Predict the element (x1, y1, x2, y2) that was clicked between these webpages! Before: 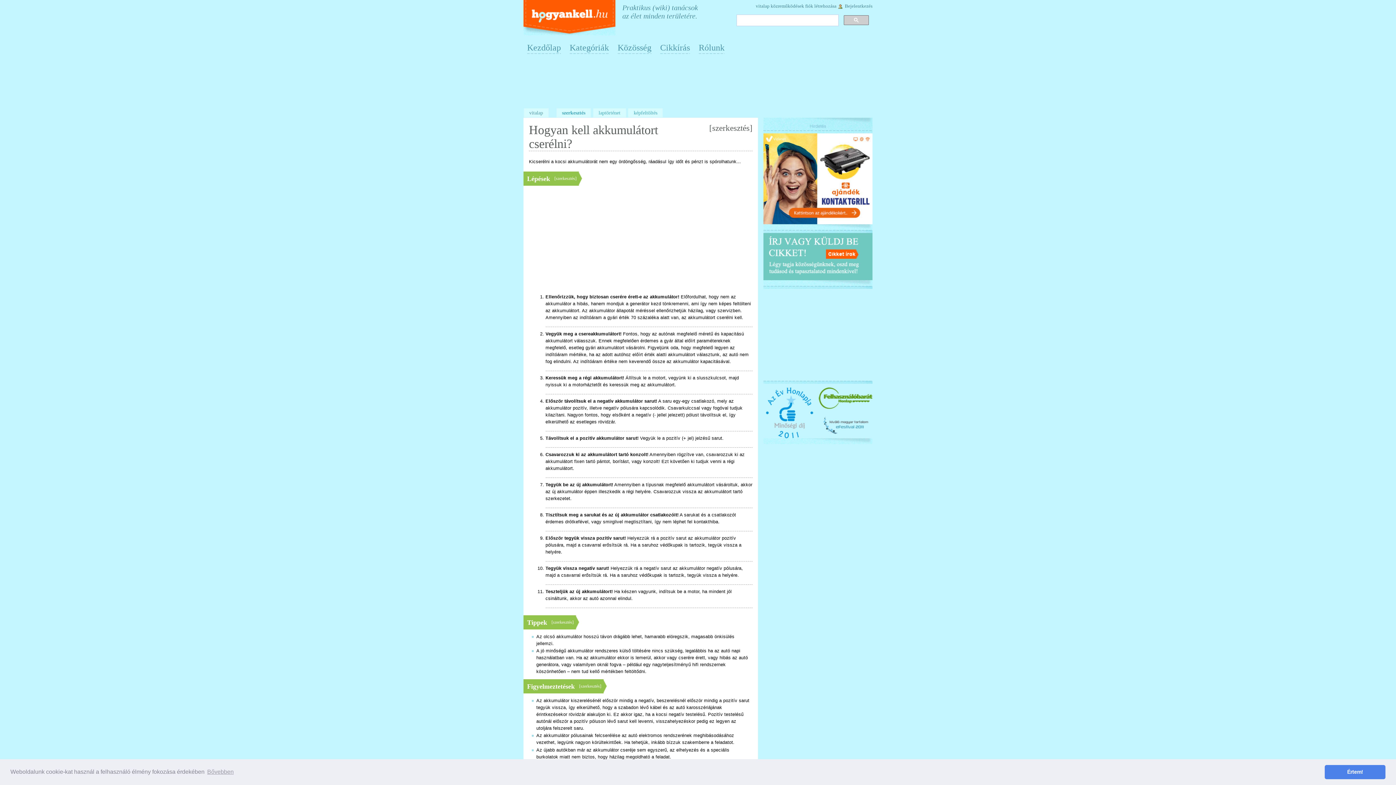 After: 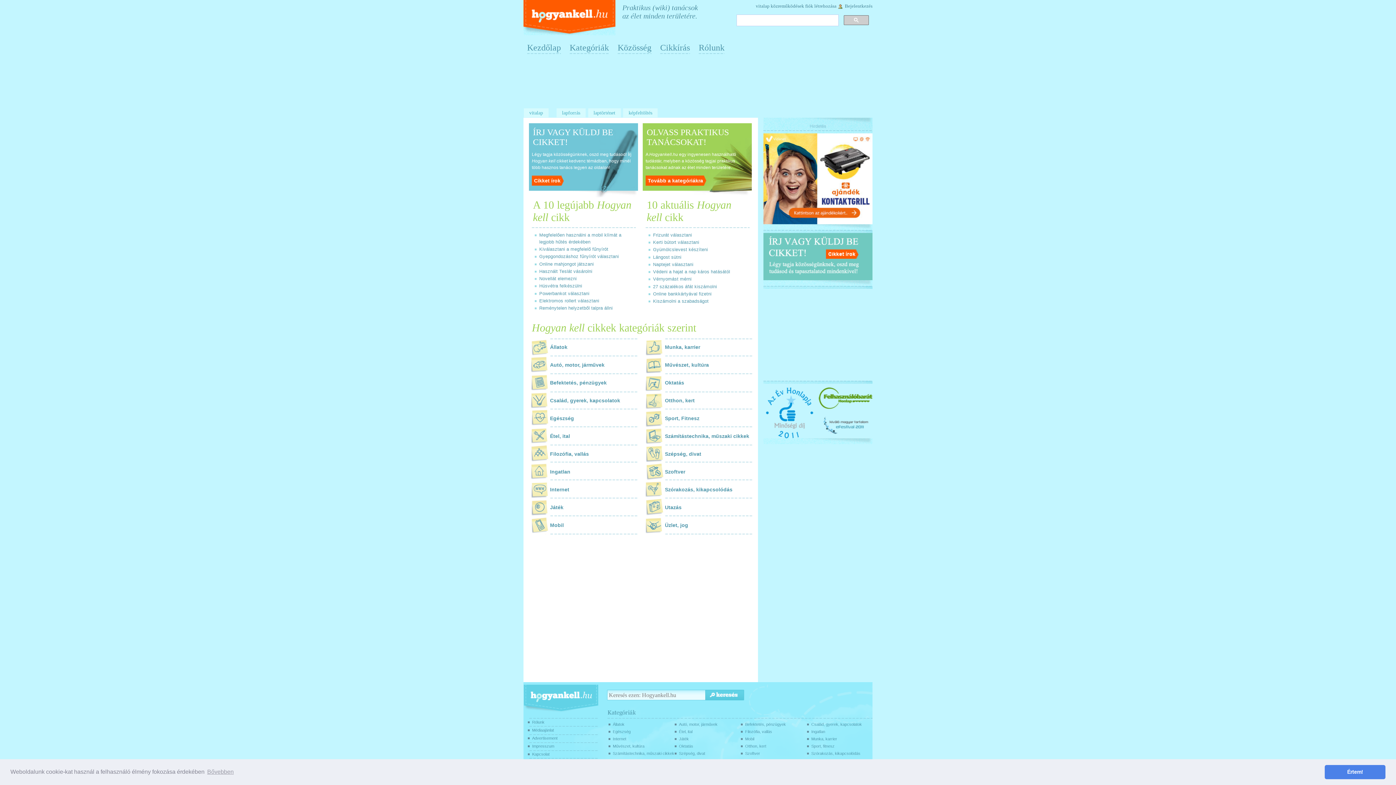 Action: label: Kezdőlap bbox: (527, 39, 561, 58)